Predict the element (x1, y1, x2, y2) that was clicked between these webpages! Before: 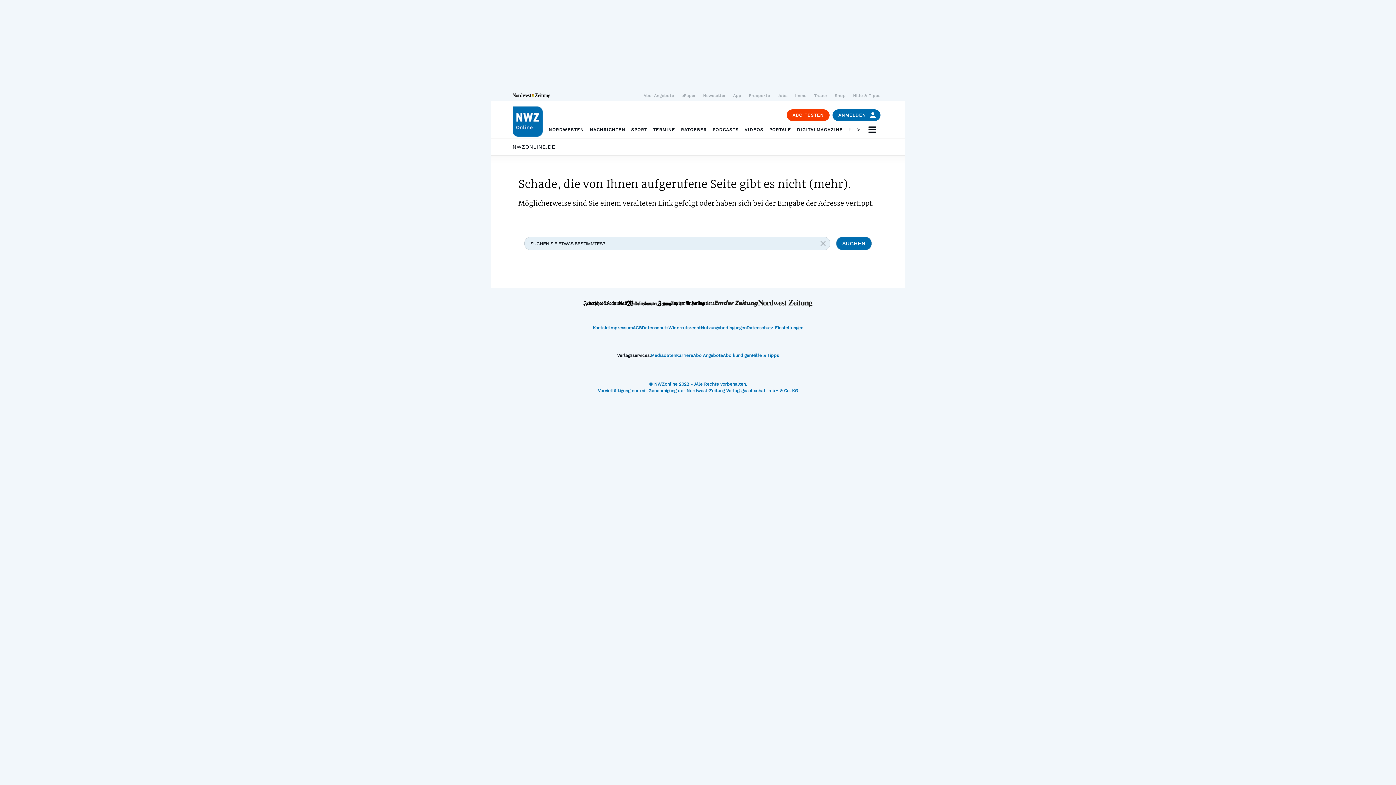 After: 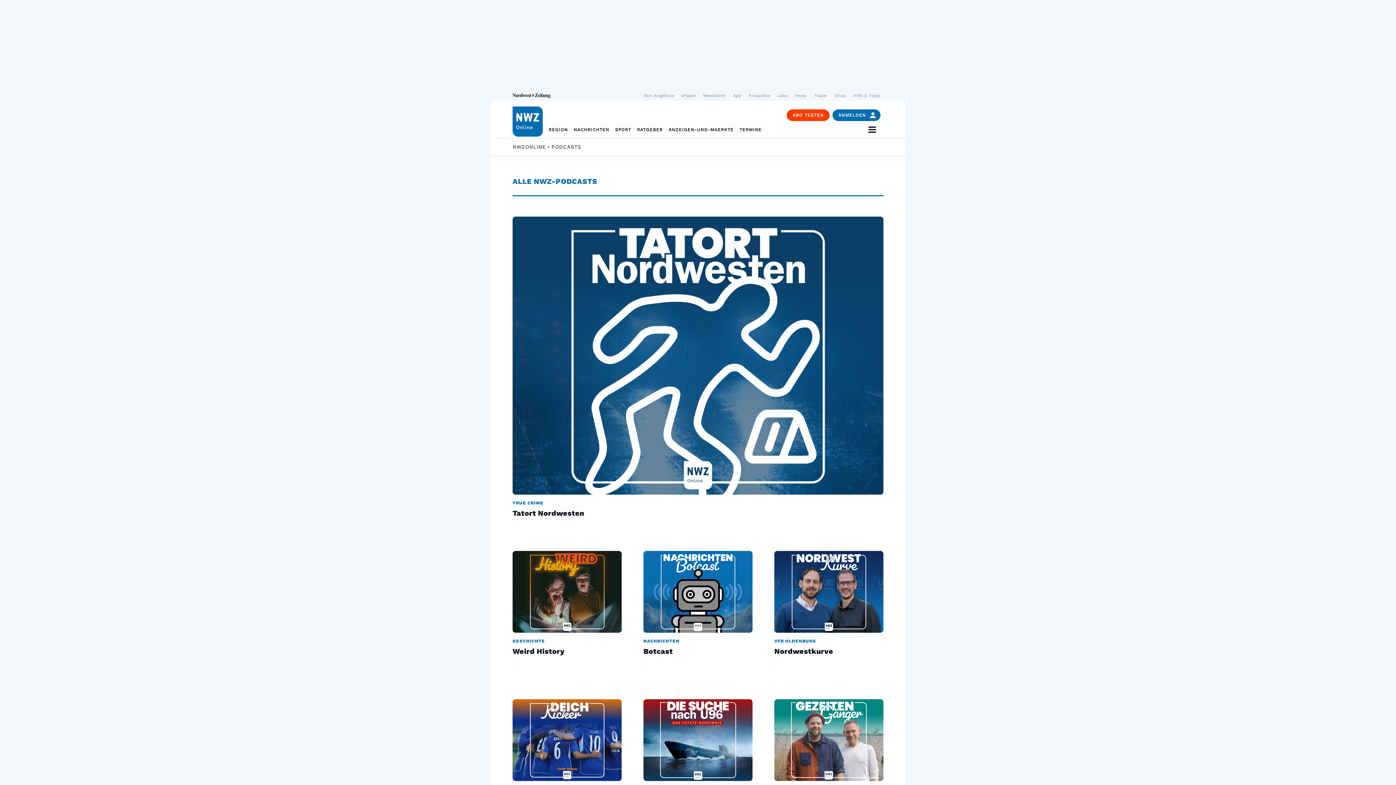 Action: bbox: (712, 121, 738, 138) label: PODCASTS